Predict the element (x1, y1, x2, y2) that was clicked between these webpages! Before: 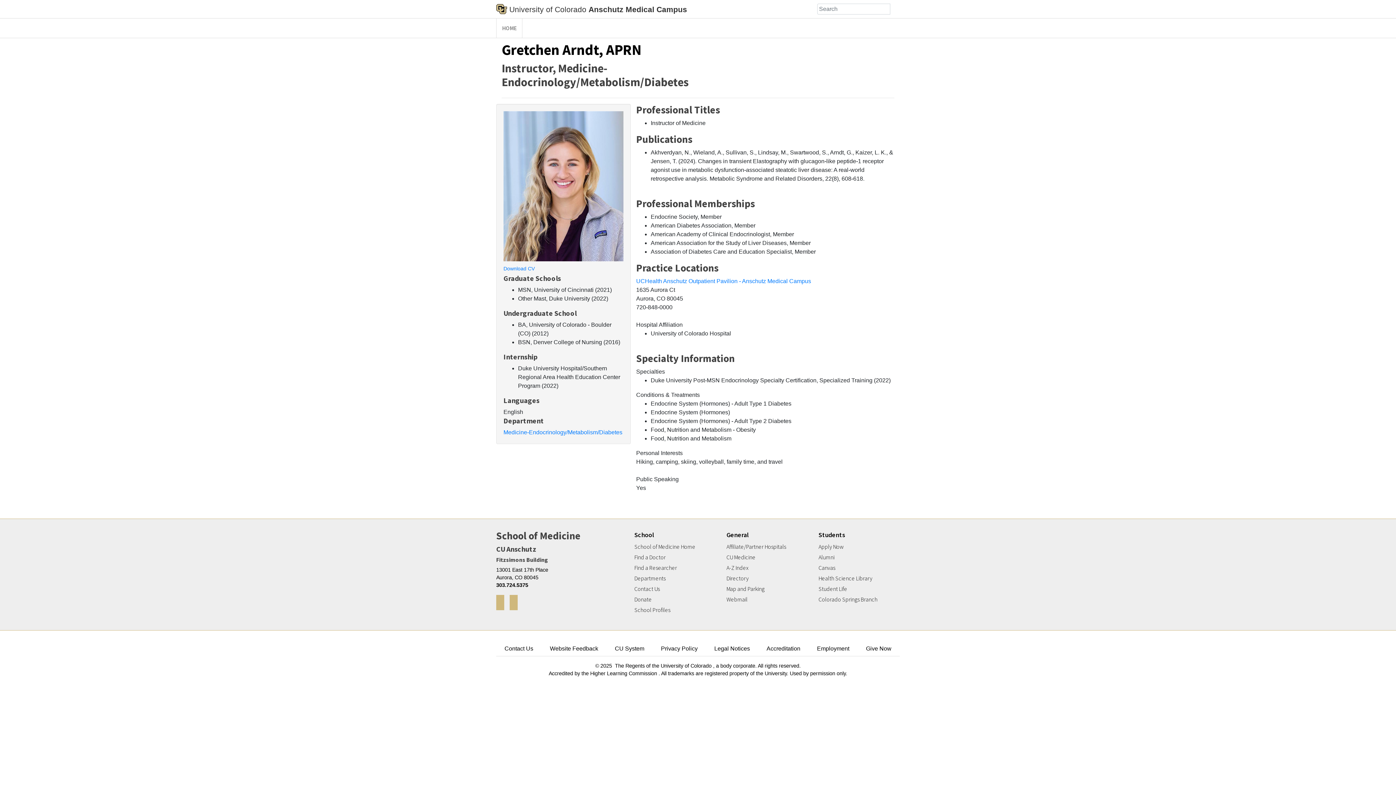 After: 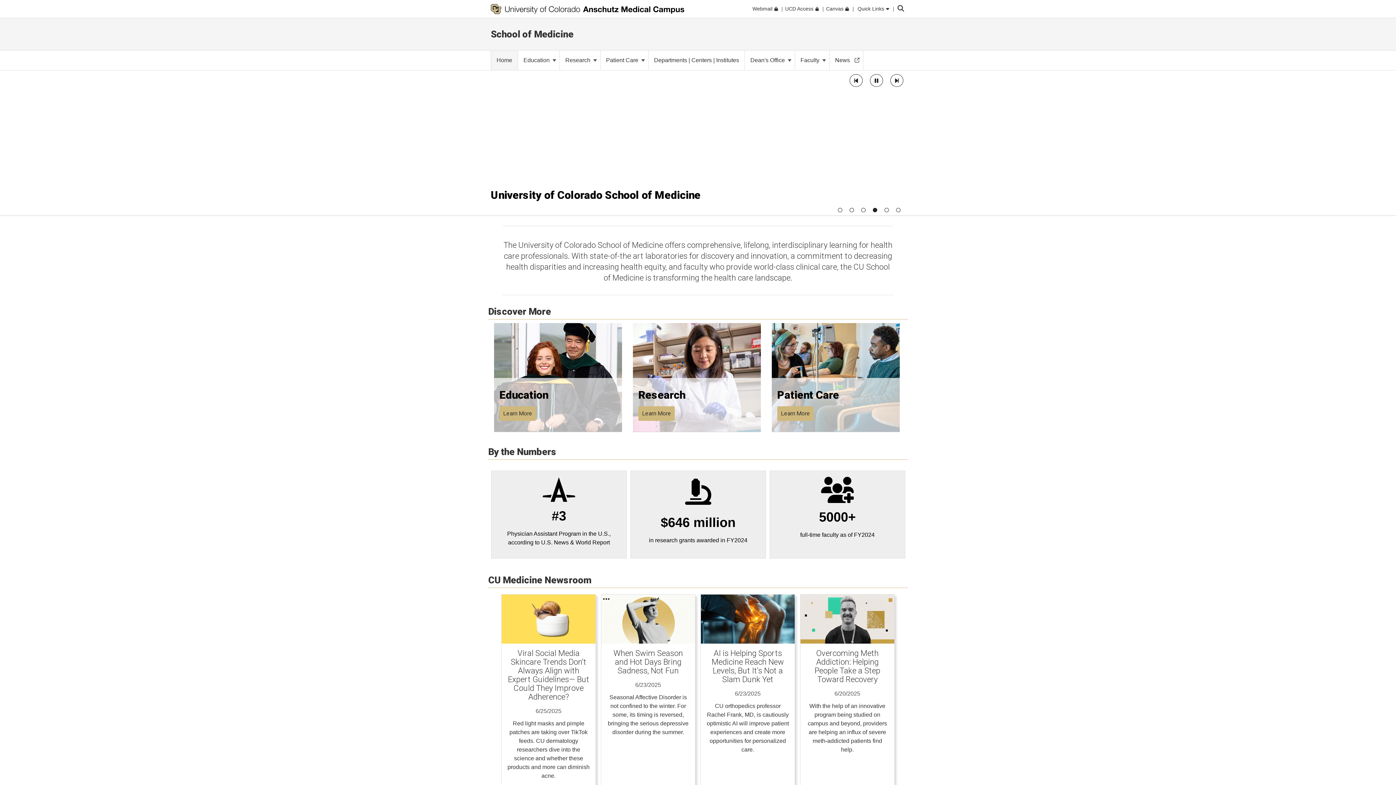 Action: label: School of Medicine Home bbox: (634, 543, 715, 550)